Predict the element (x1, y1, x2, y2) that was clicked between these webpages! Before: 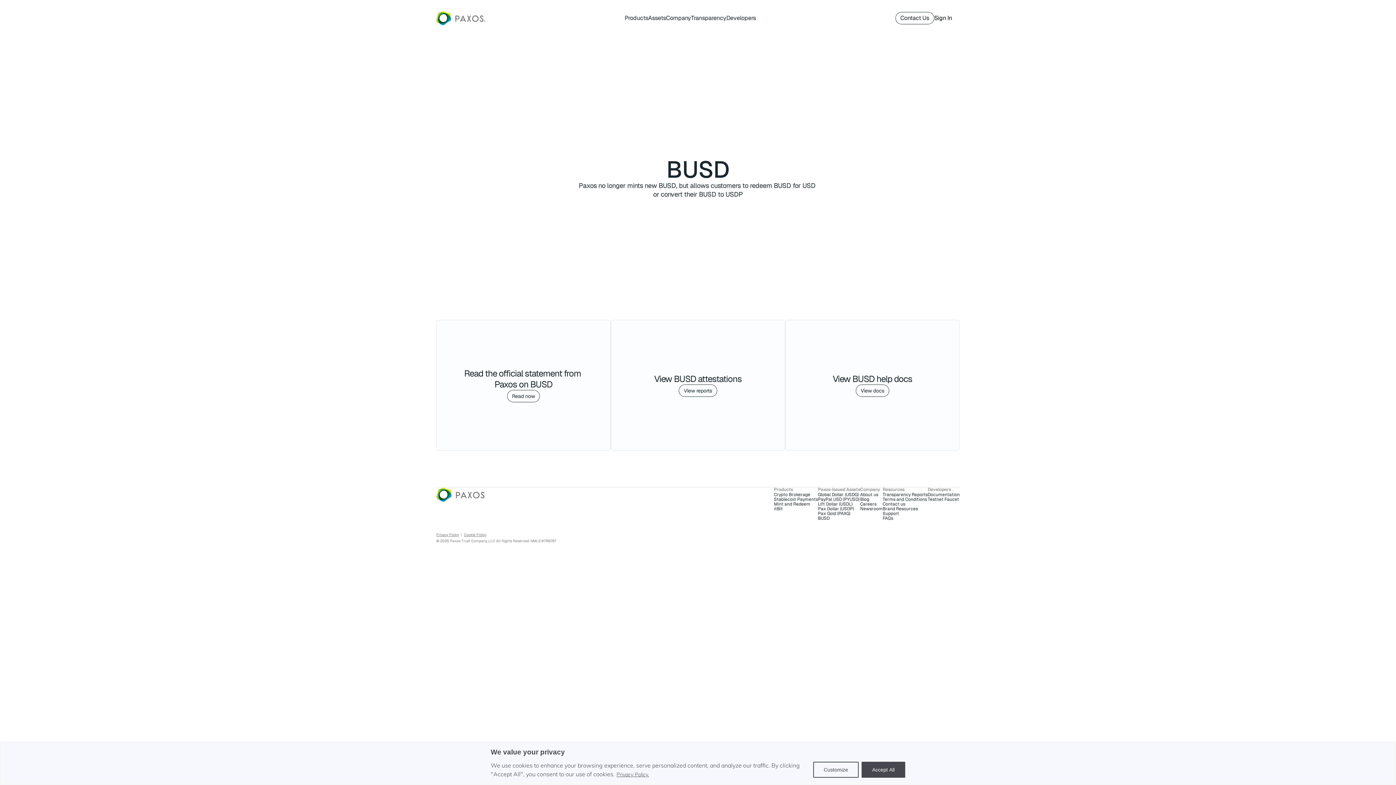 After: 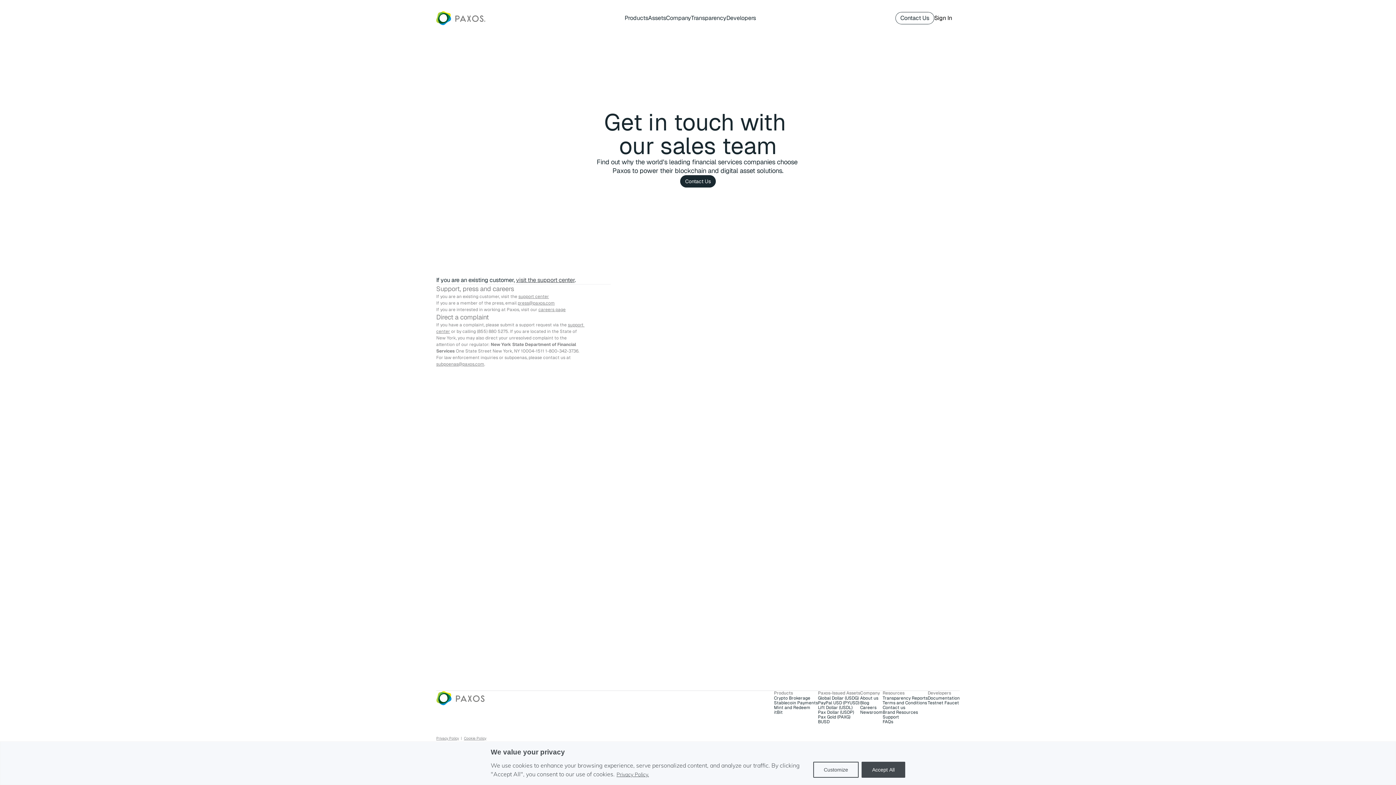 Action: label: Contact Us bbox: (895, 12, 934, 24)